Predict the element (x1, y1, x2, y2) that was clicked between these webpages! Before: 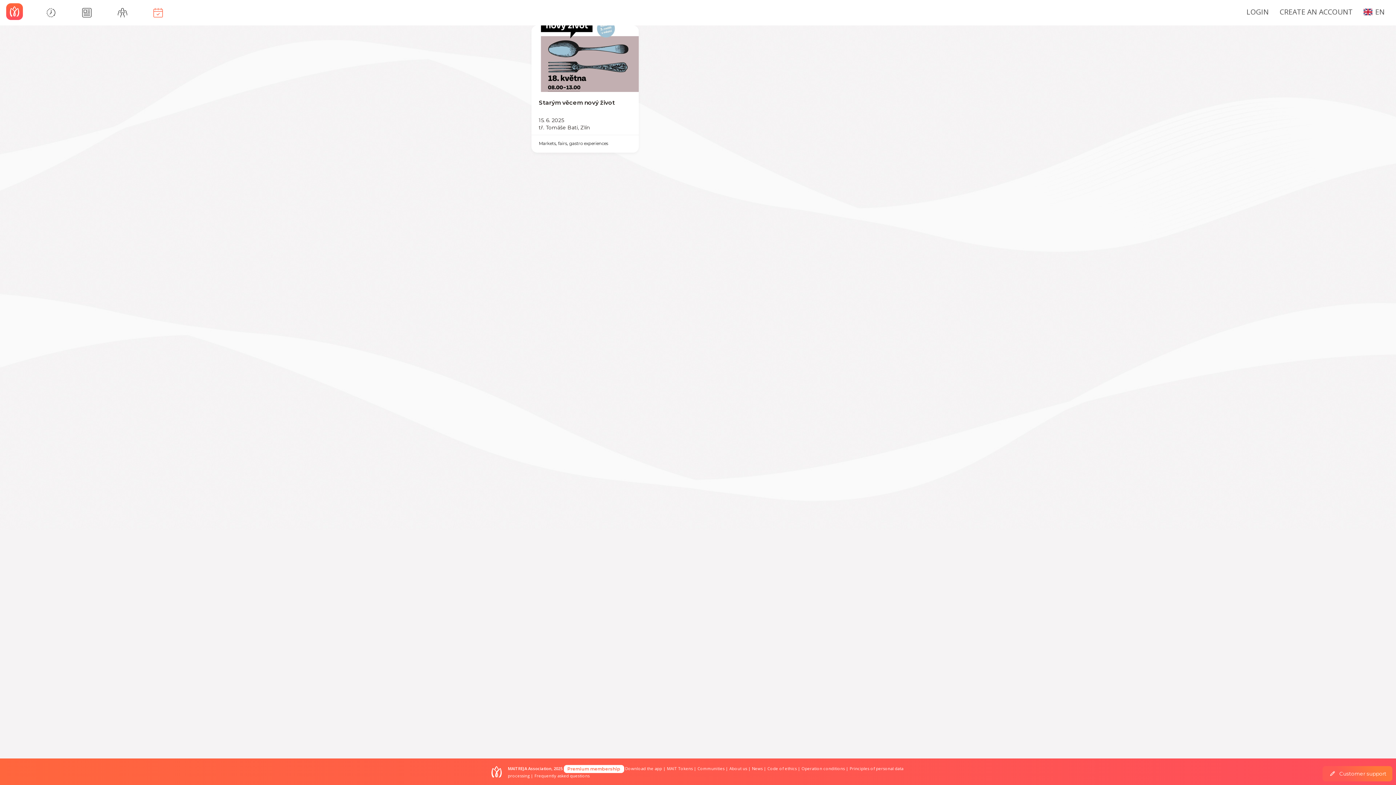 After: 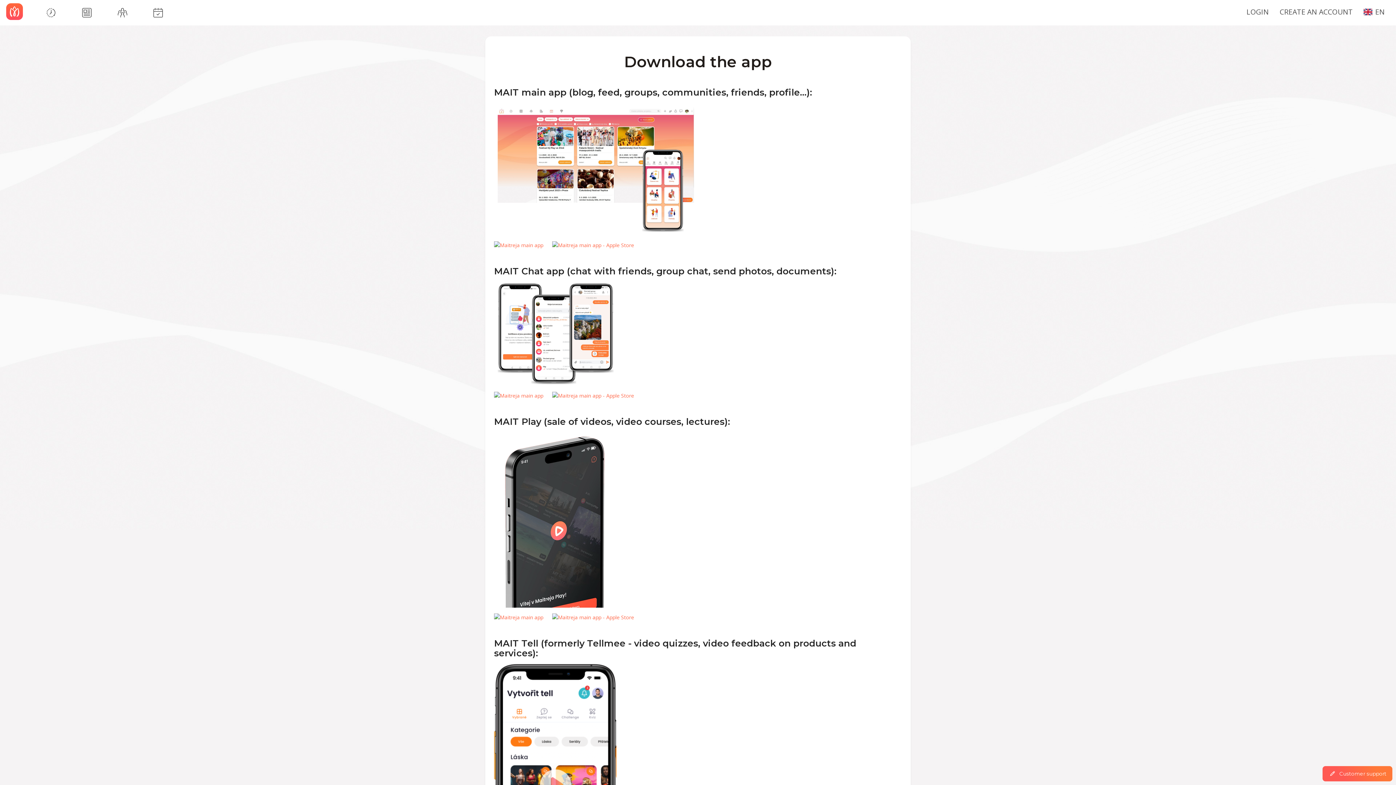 Action: bbox: (625, 766, 662, 771) label: Download the app